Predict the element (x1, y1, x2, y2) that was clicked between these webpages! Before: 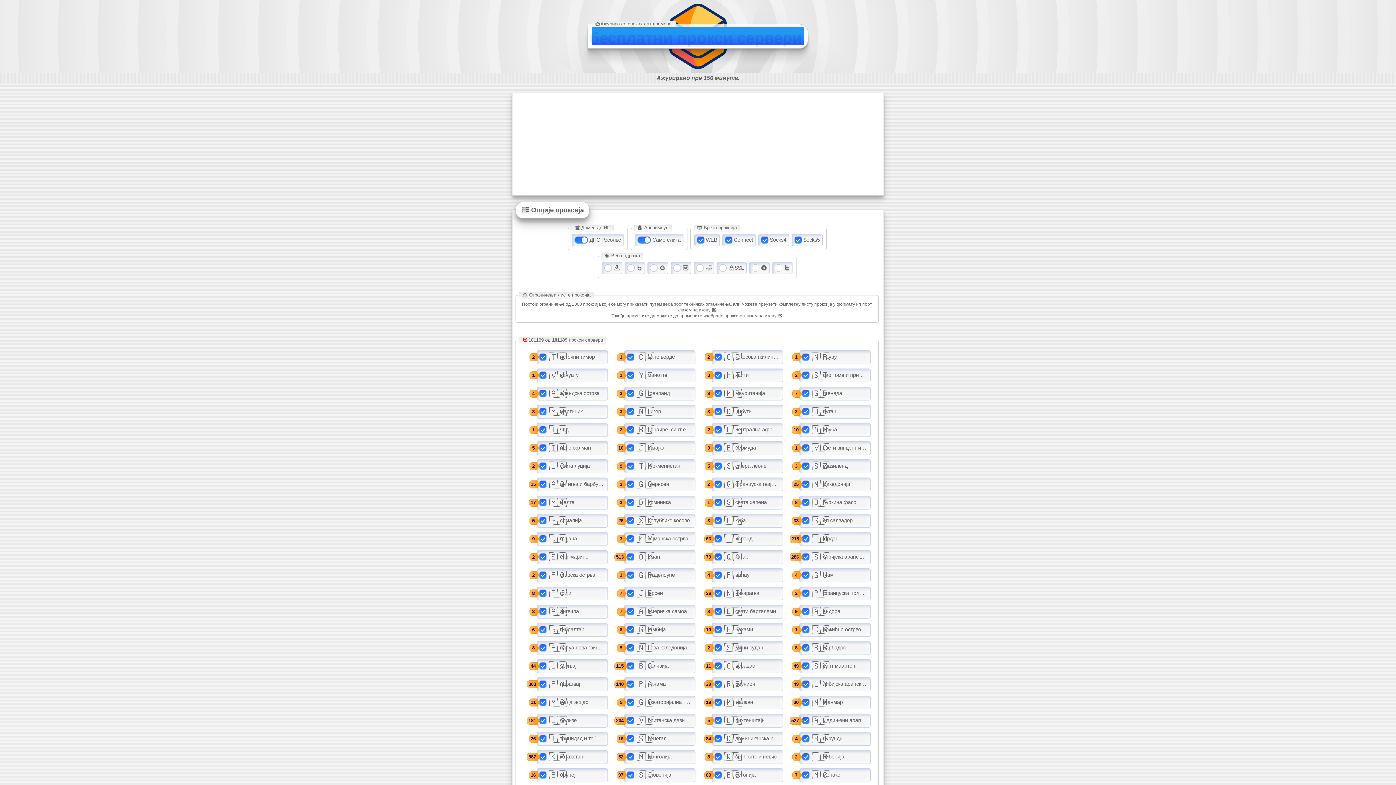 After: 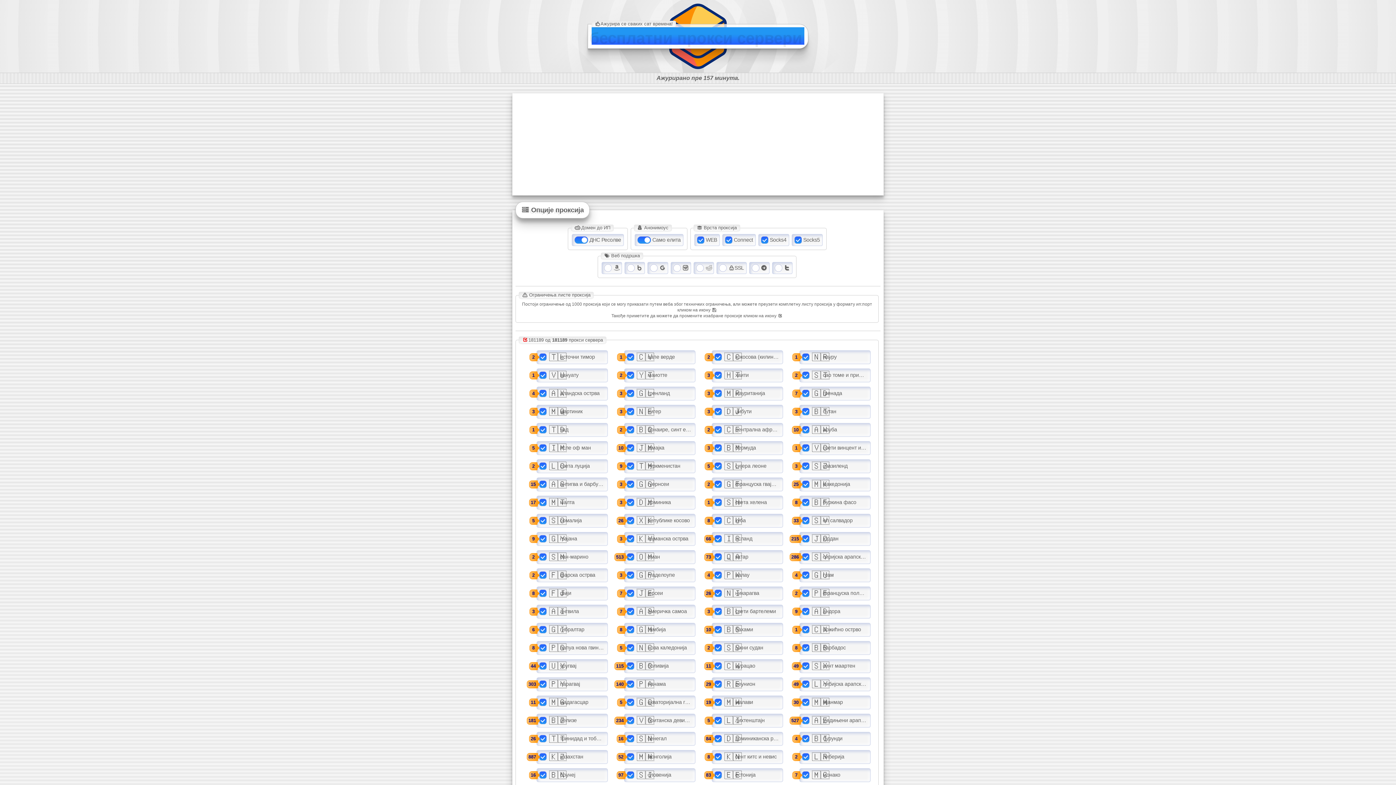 Action: bbox: (591, 26, 804, 44) label: бесплатни прокси сервери